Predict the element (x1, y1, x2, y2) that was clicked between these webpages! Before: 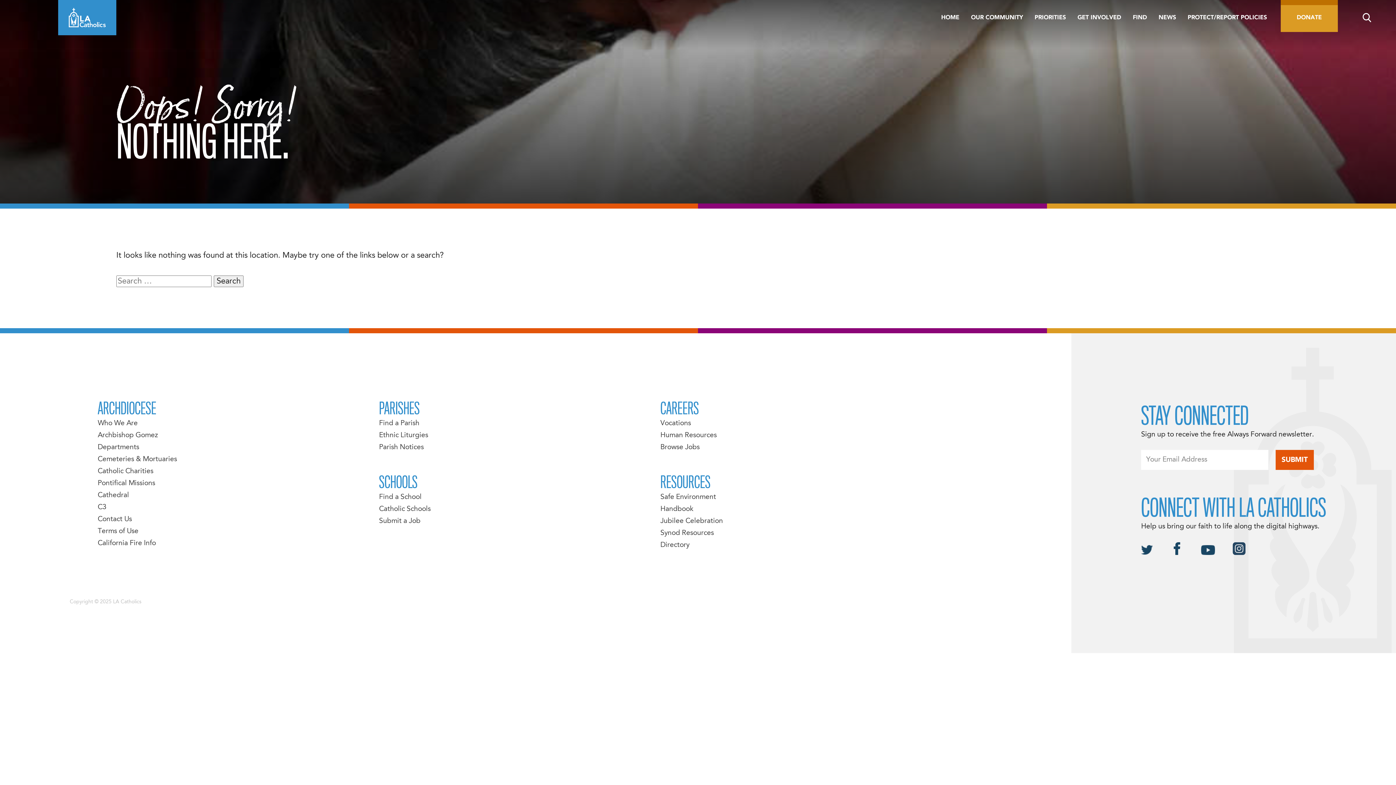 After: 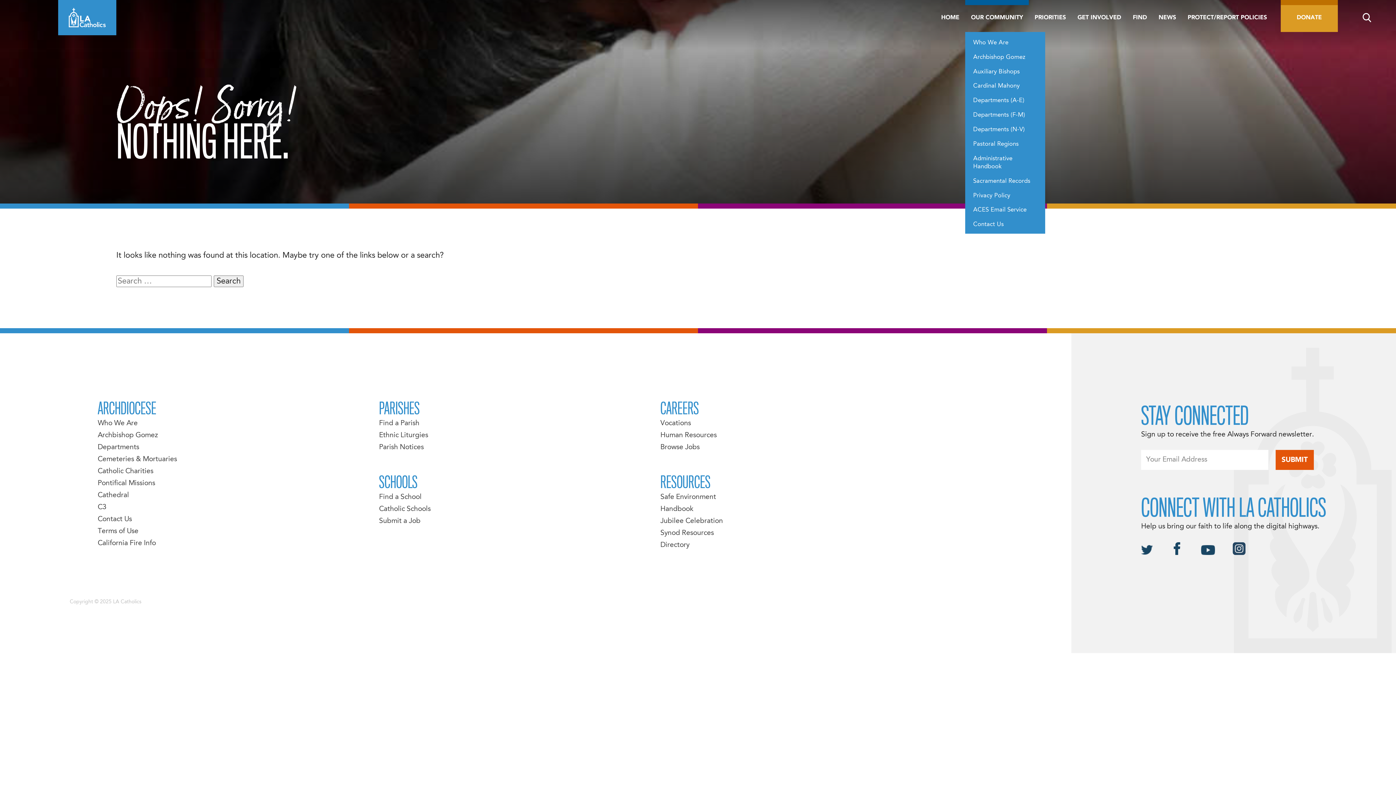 Action: label: OUR COMMUNITY bbox: (965, 0, 1029, 30)